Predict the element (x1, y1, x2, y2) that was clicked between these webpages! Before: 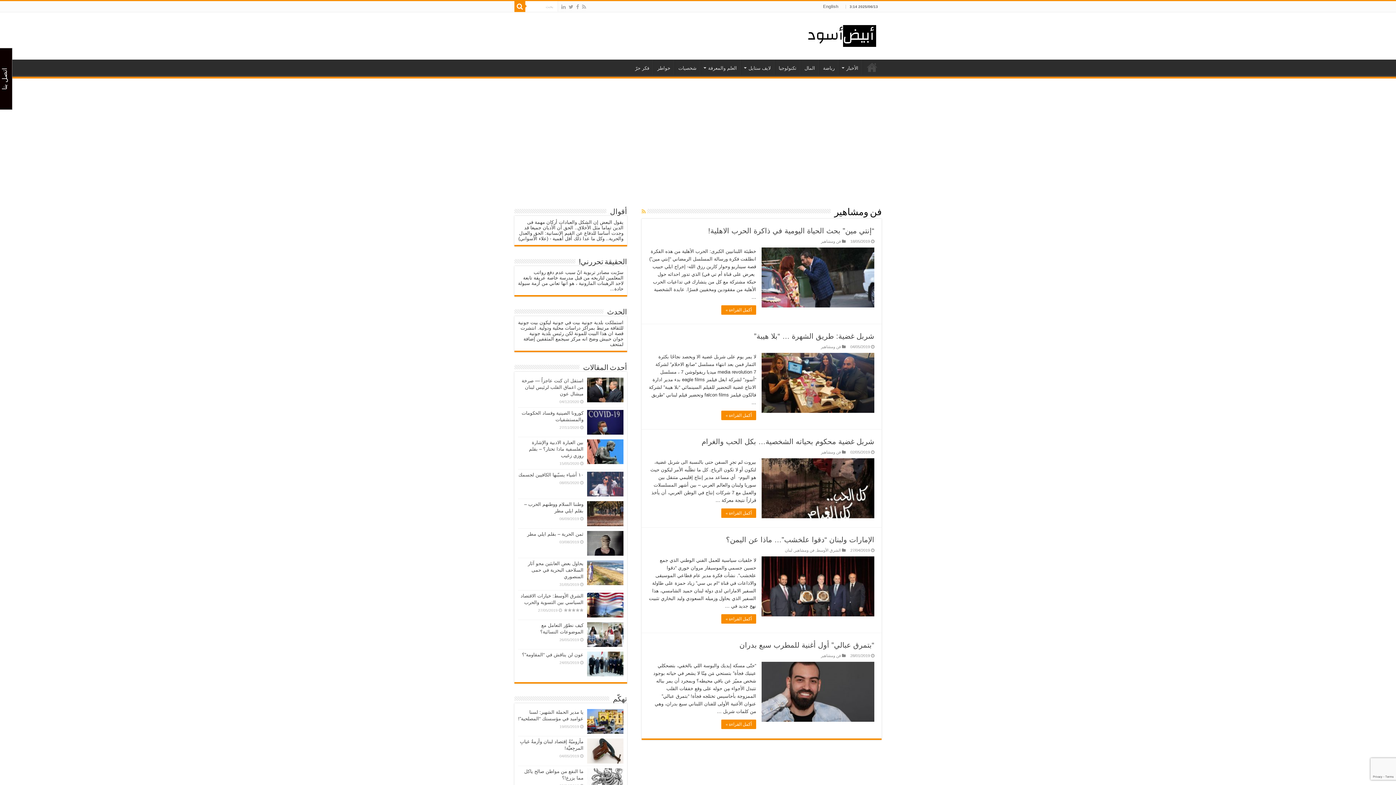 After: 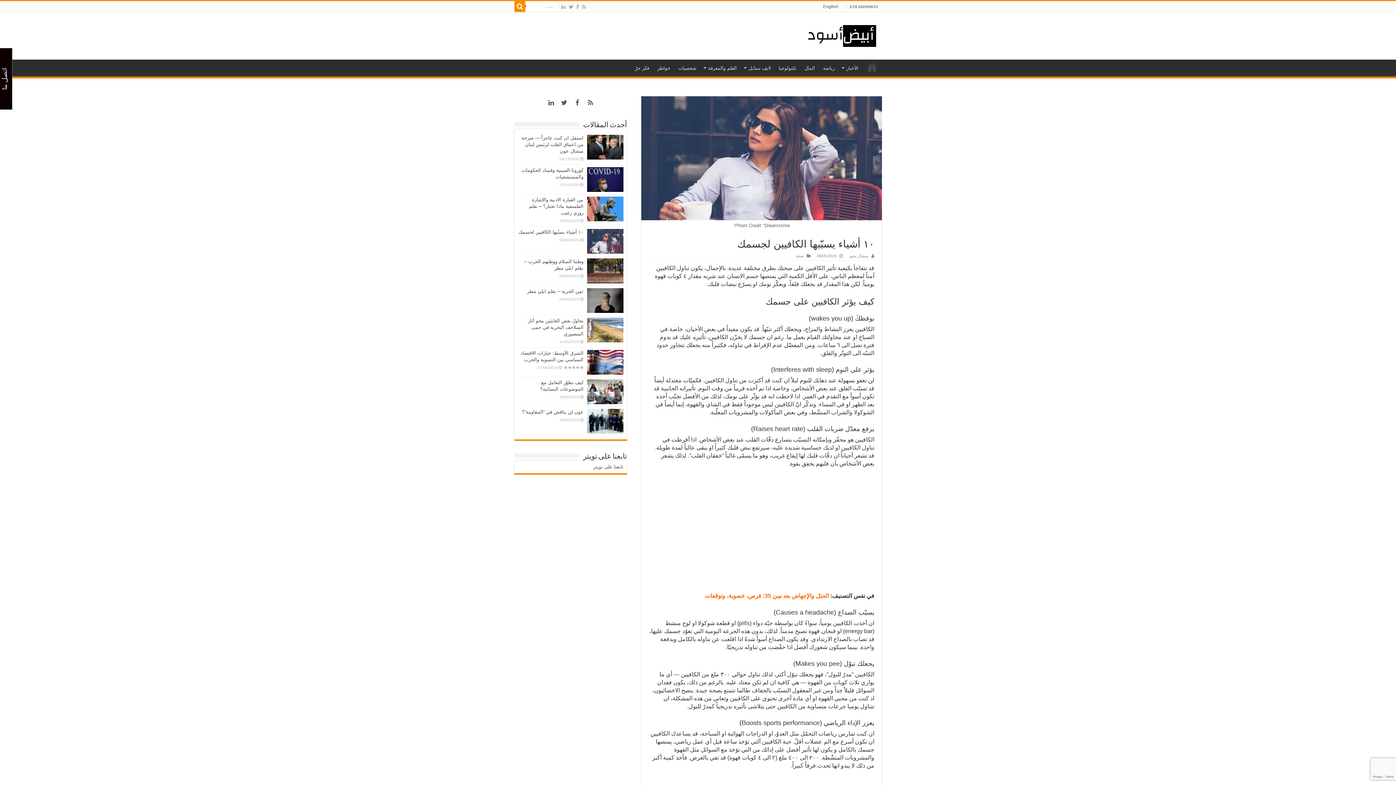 Action: bbox: (518, 472, 583, 477) label: ١٠ أشياء يسبّبها الكافيين لجسمك